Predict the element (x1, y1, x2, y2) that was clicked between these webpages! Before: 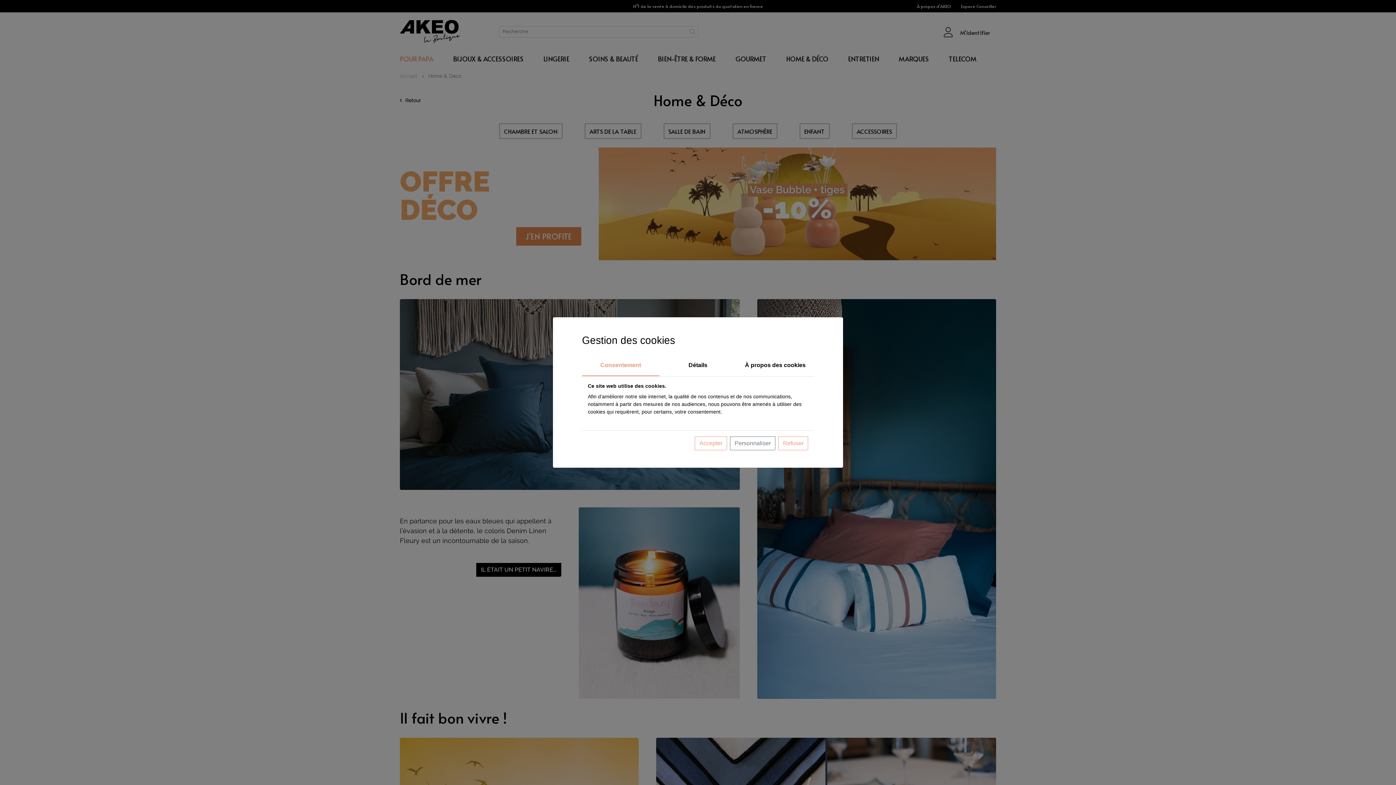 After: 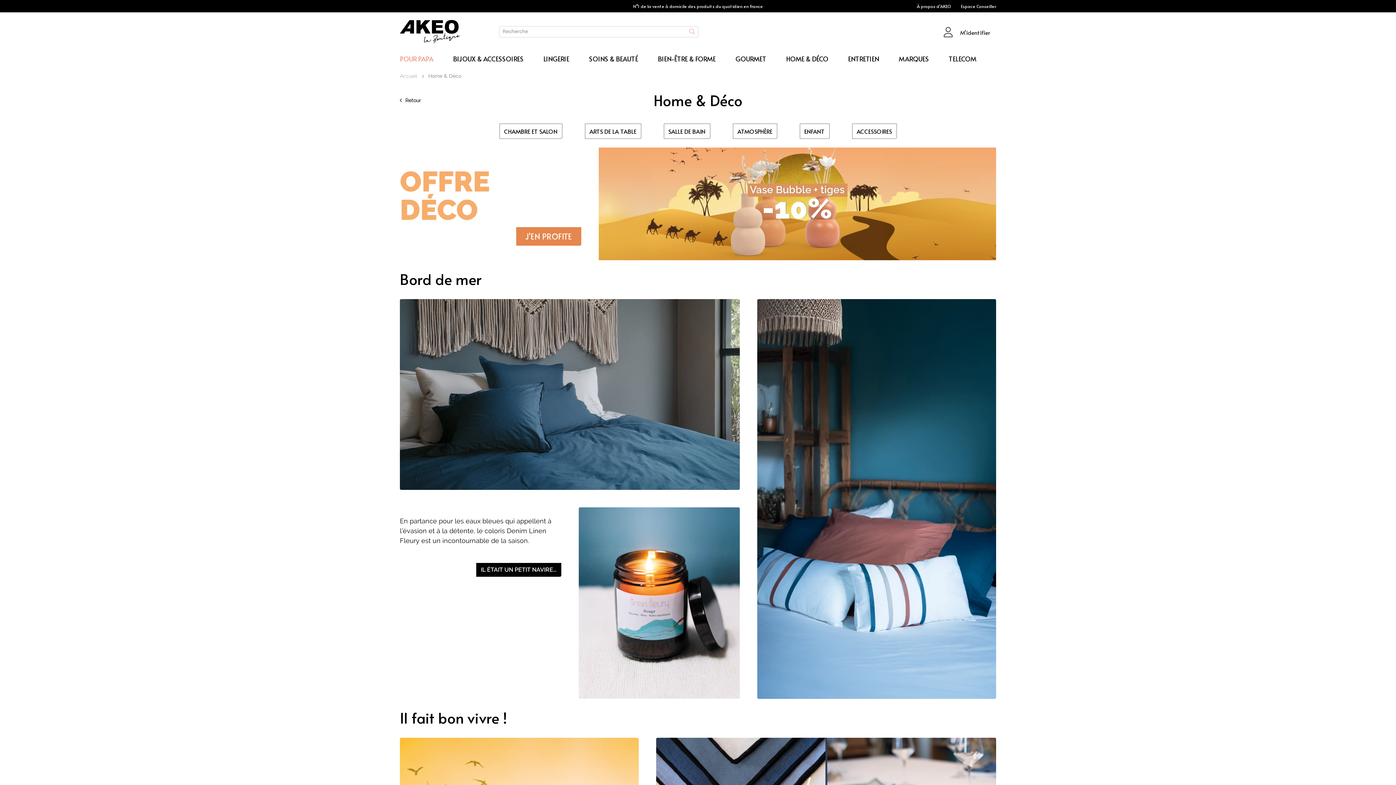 Action: bbox: (778, 436, 808, 450) label: Refuser